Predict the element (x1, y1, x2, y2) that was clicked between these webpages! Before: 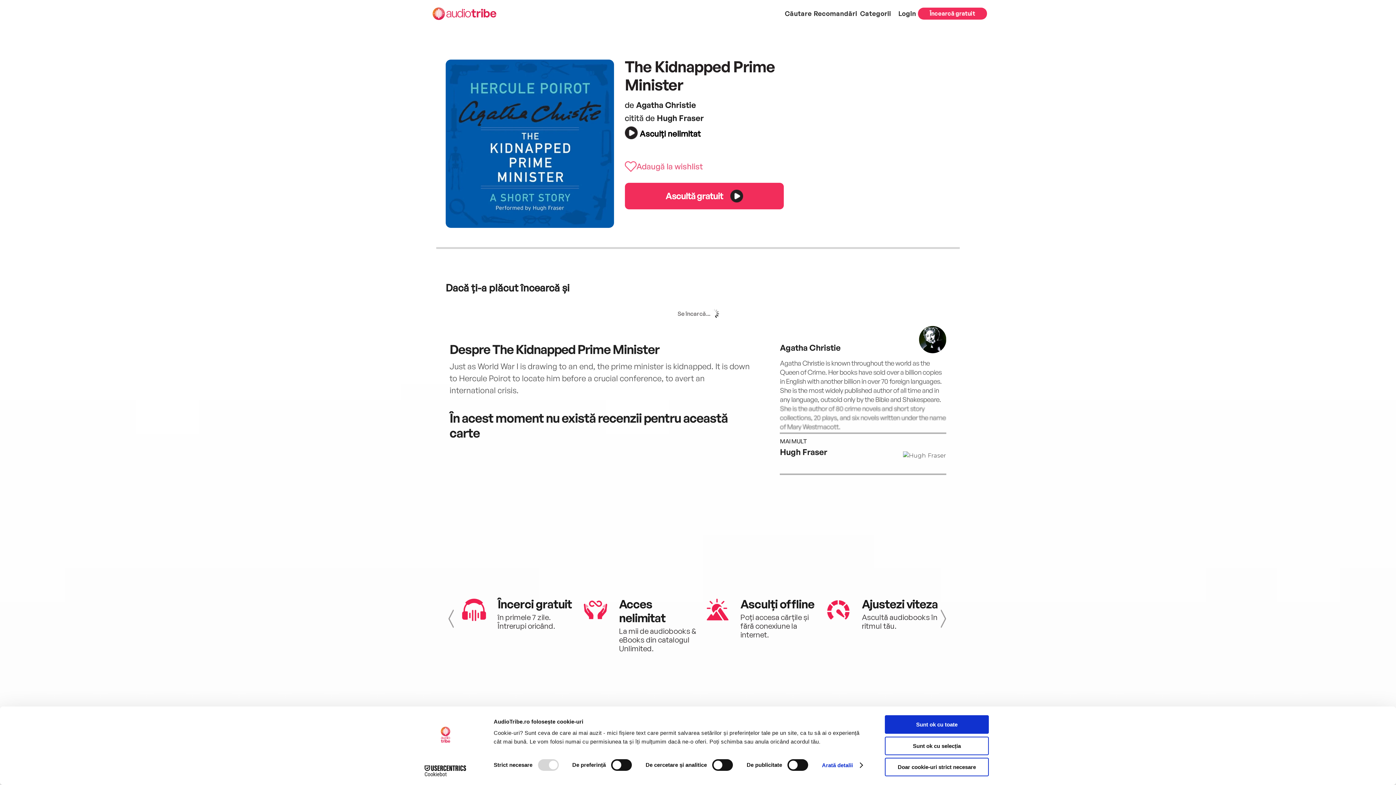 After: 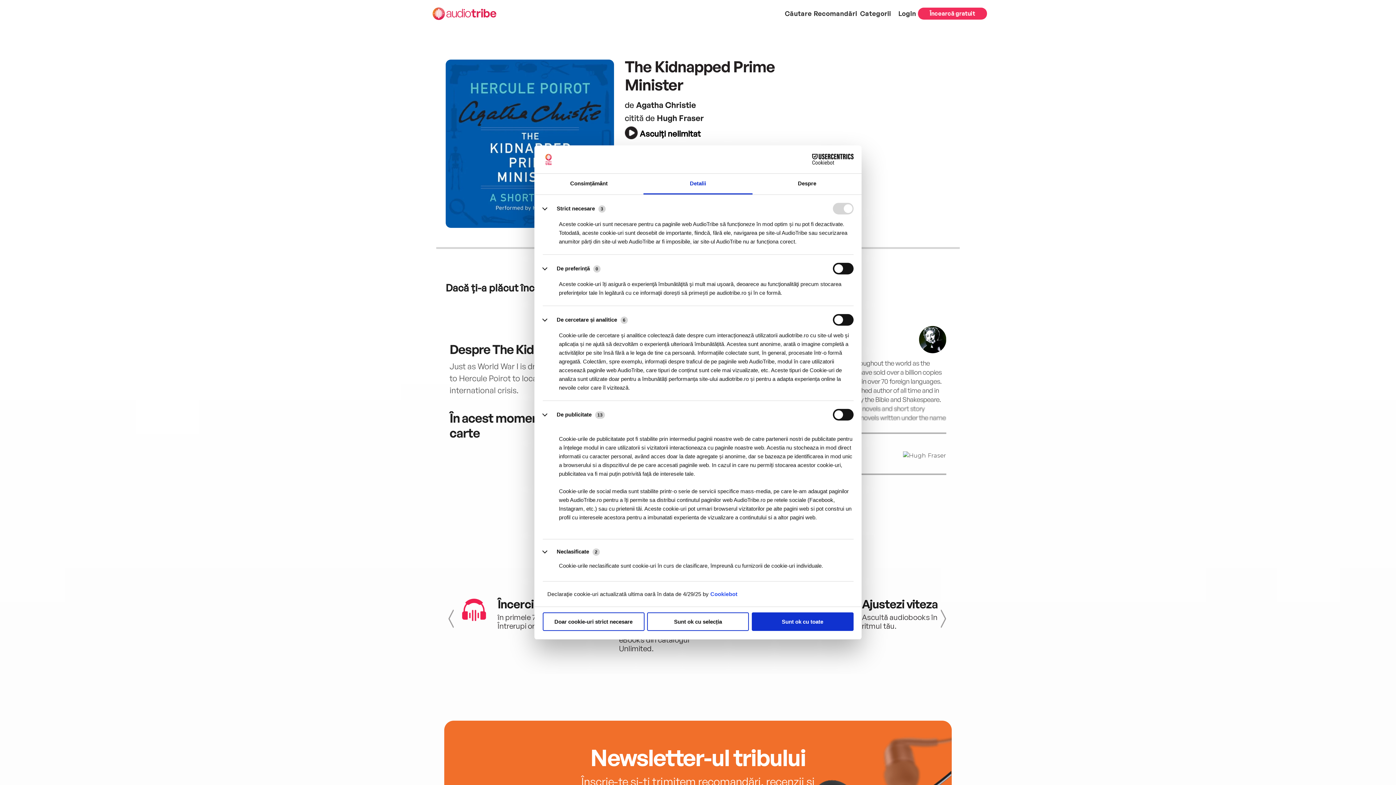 Action: bbox: (822, 760, 862, 771) label: Arată detalii